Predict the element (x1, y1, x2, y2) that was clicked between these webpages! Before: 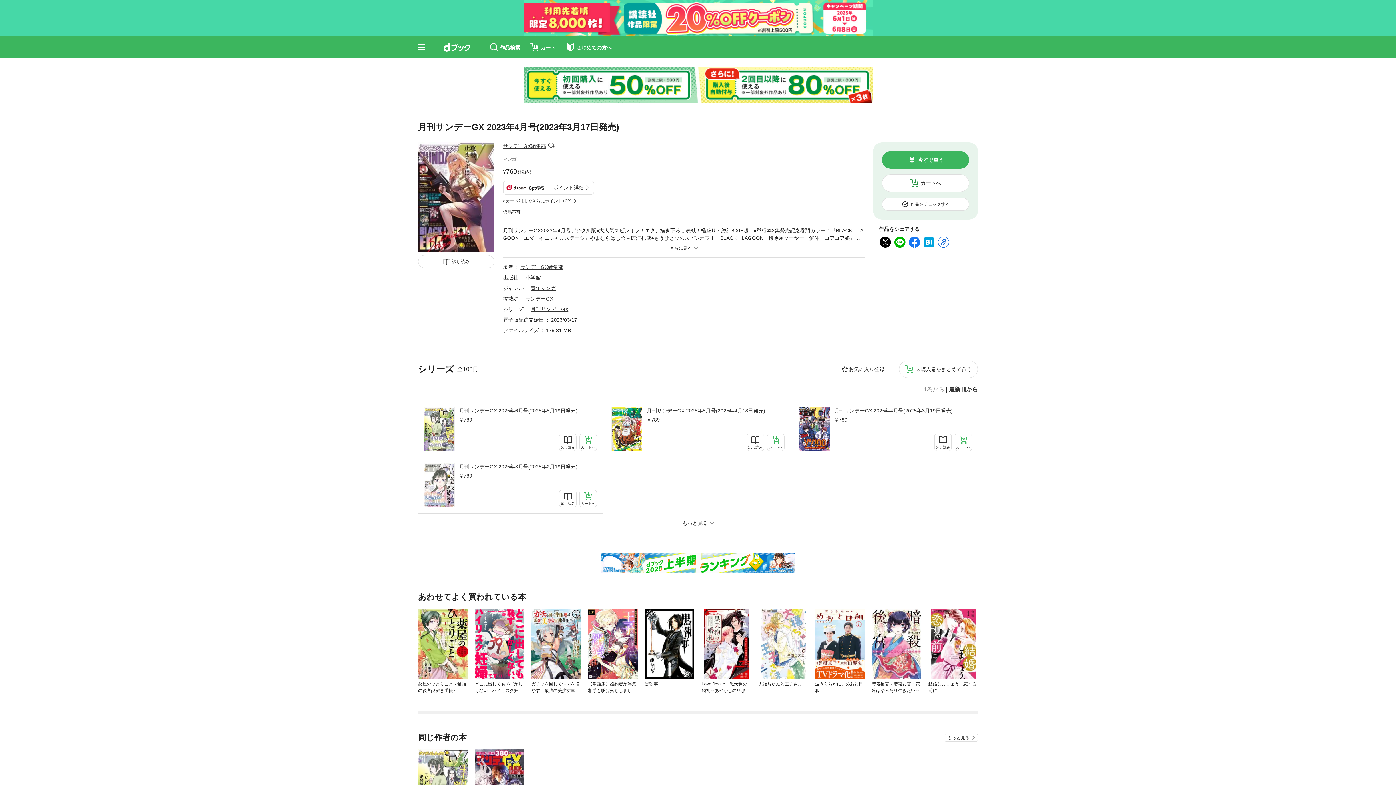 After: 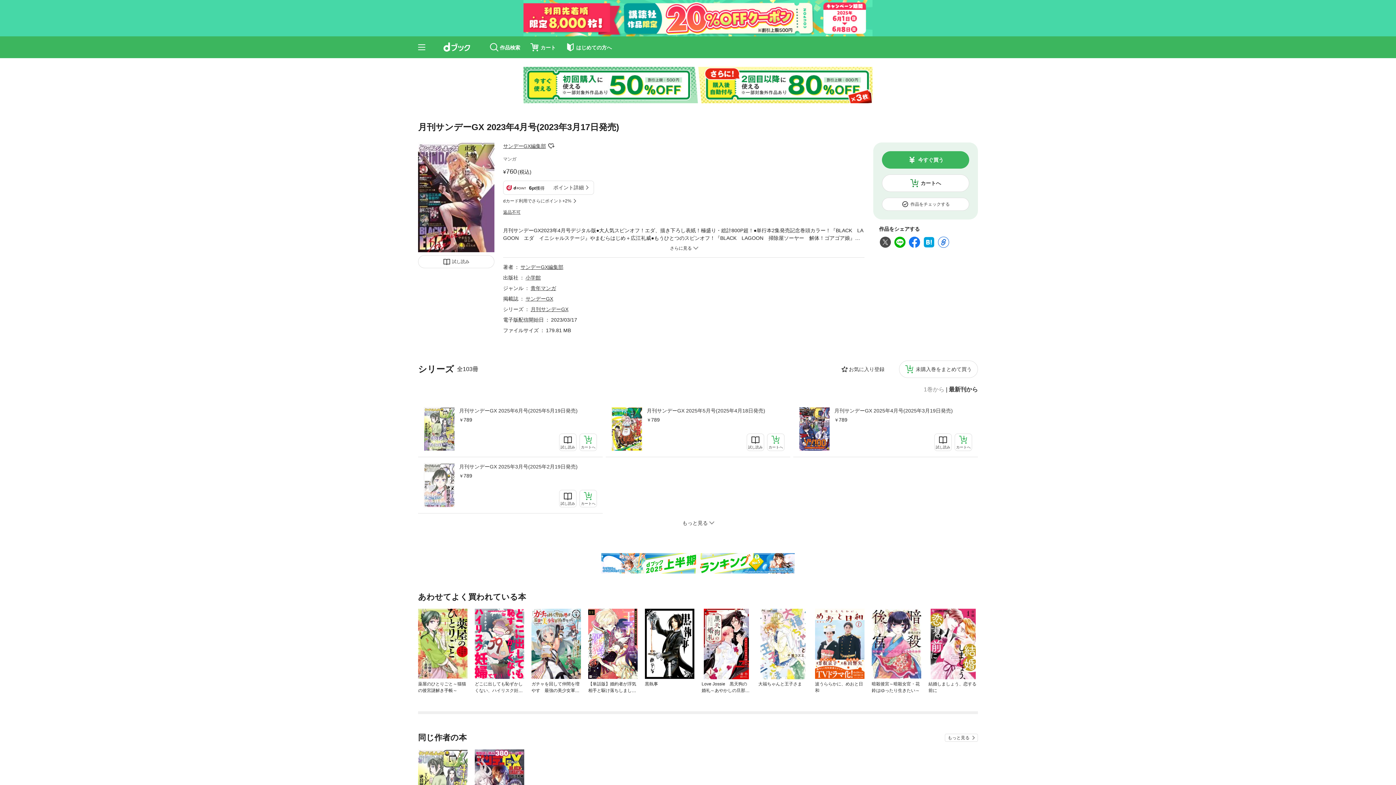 Action: bbox: (879, 240, 892, 244)